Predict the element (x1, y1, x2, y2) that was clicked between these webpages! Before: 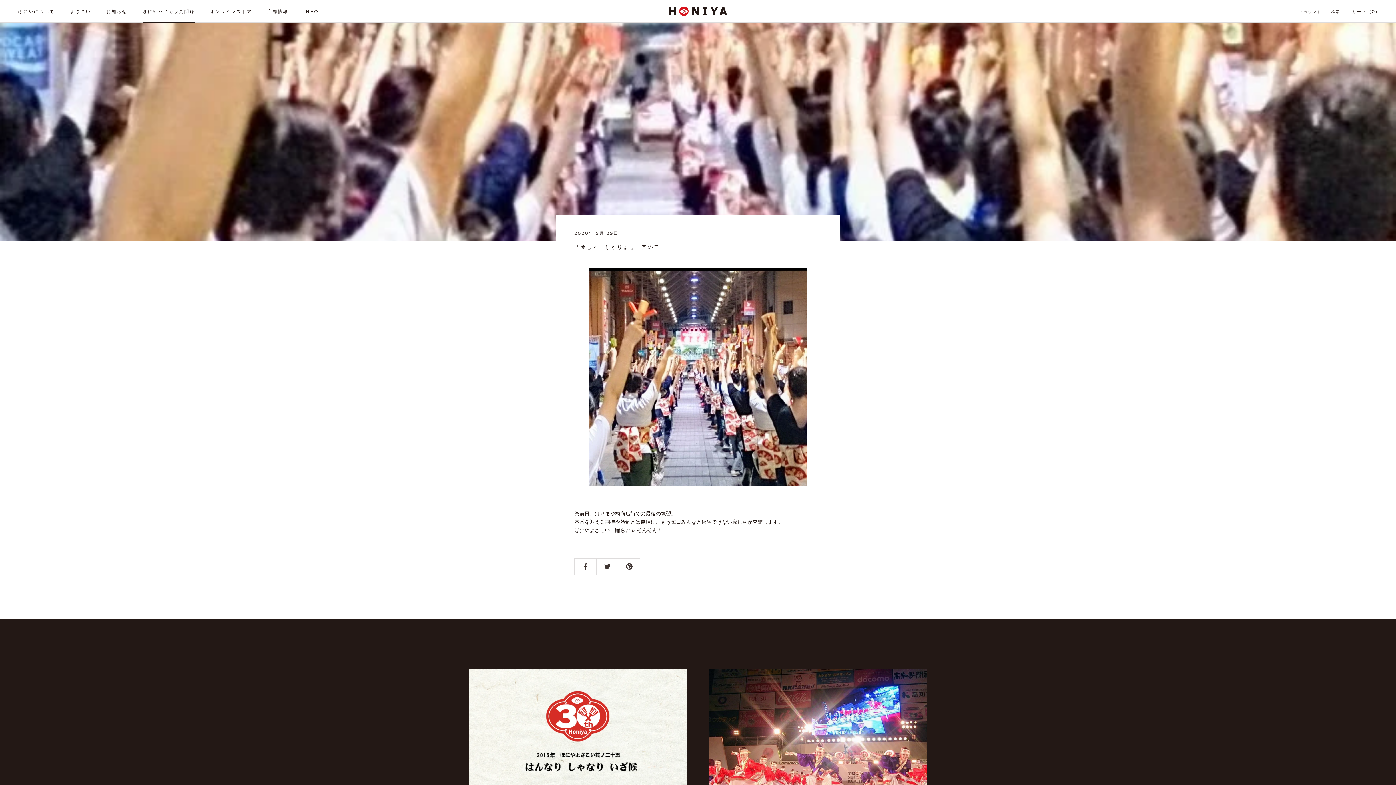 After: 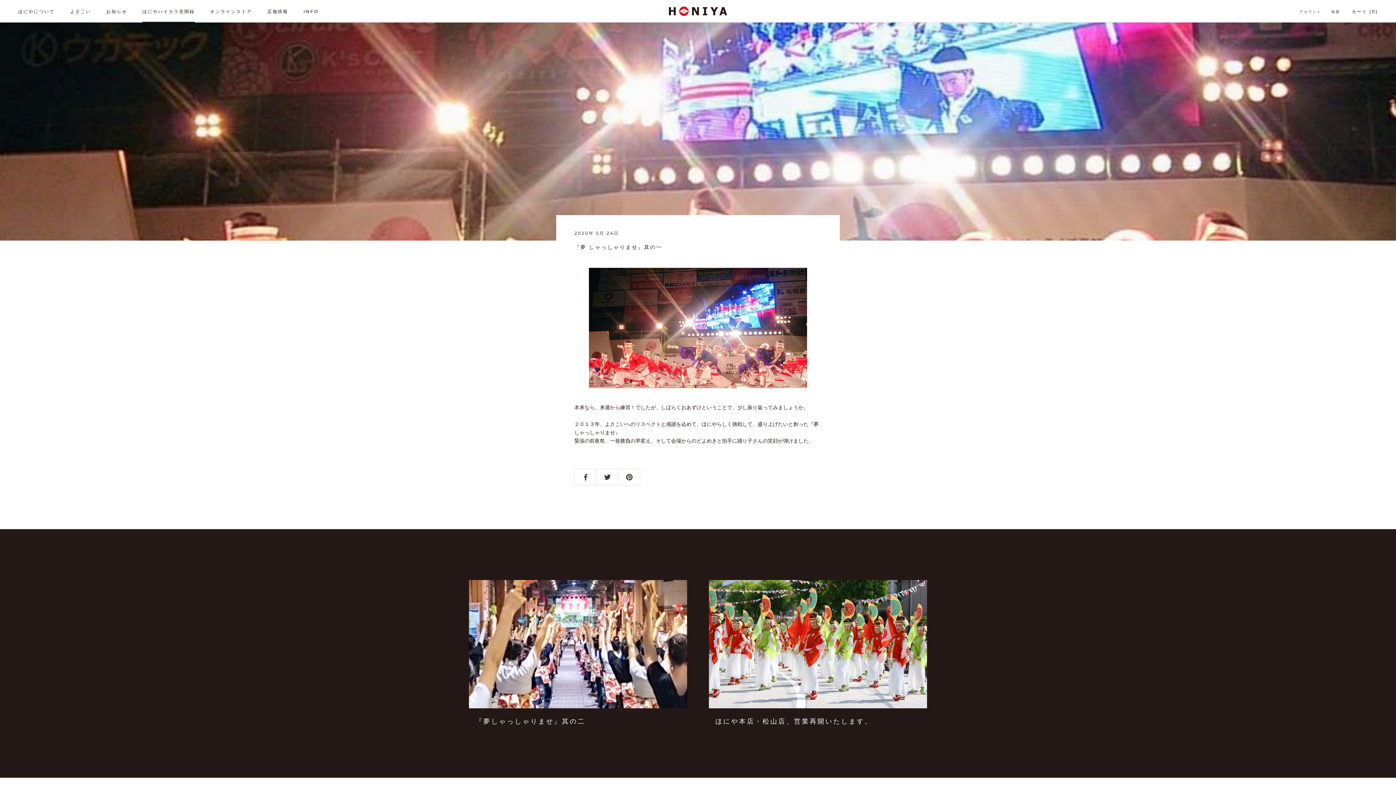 Action: bbox: (709, 669, 927, 798)